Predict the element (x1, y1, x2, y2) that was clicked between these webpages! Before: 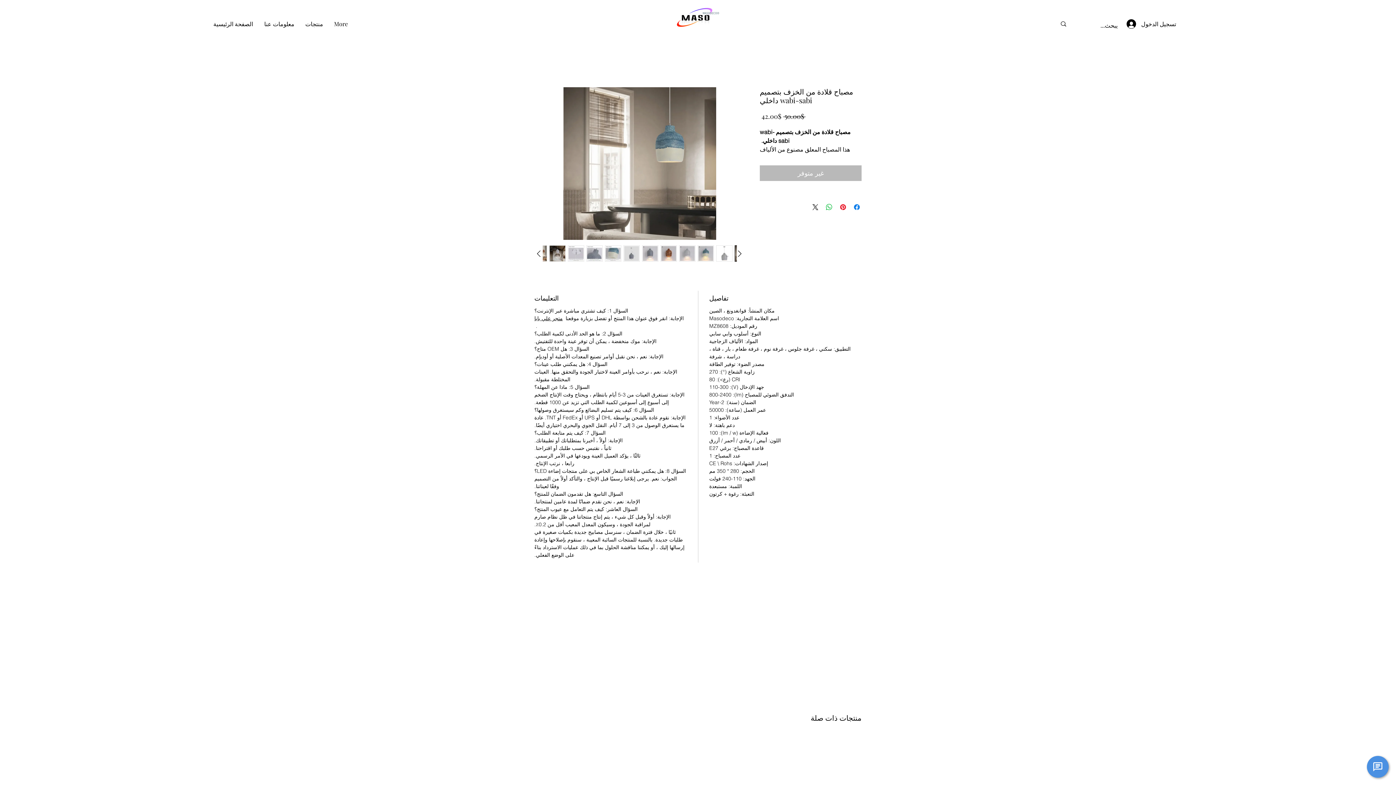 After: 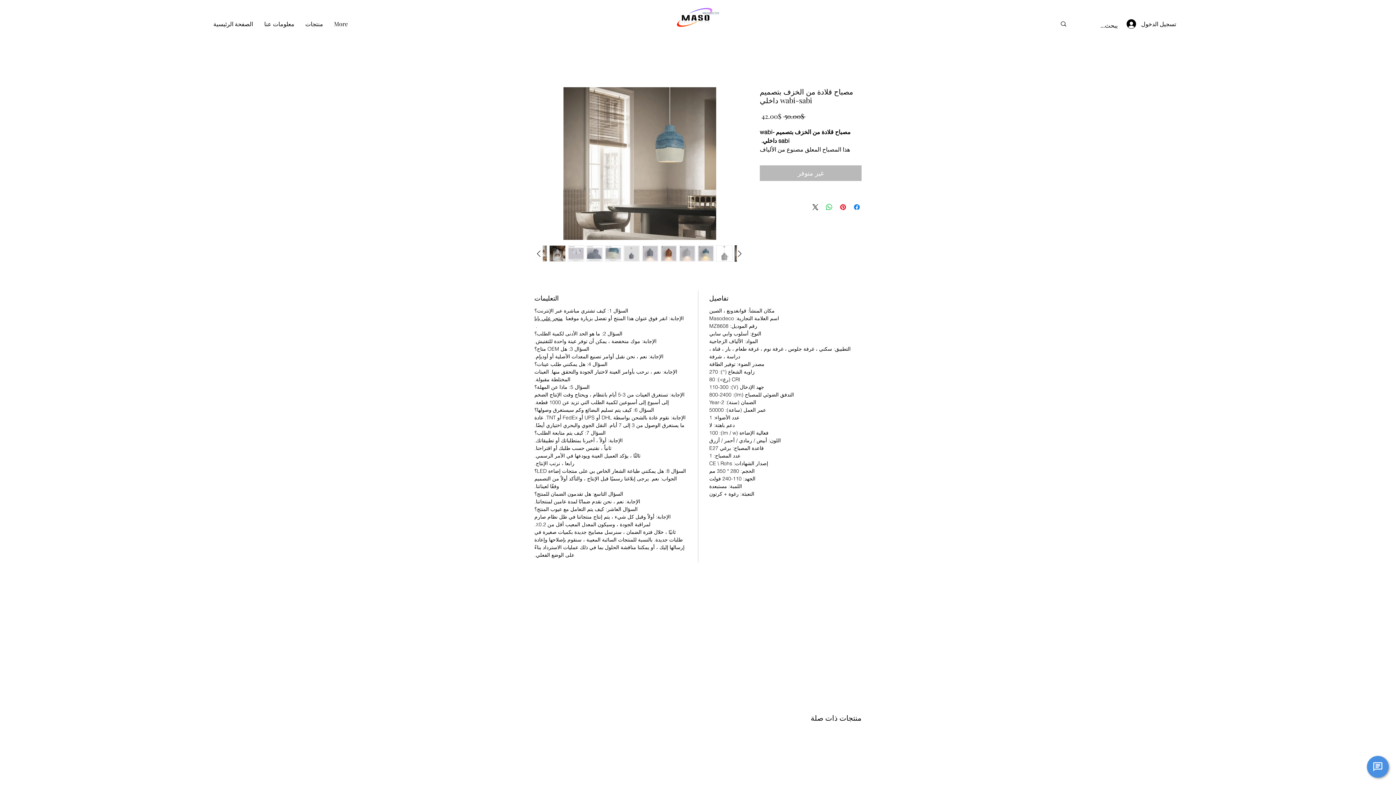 Action: bbox: (549, 245, 565, 261)